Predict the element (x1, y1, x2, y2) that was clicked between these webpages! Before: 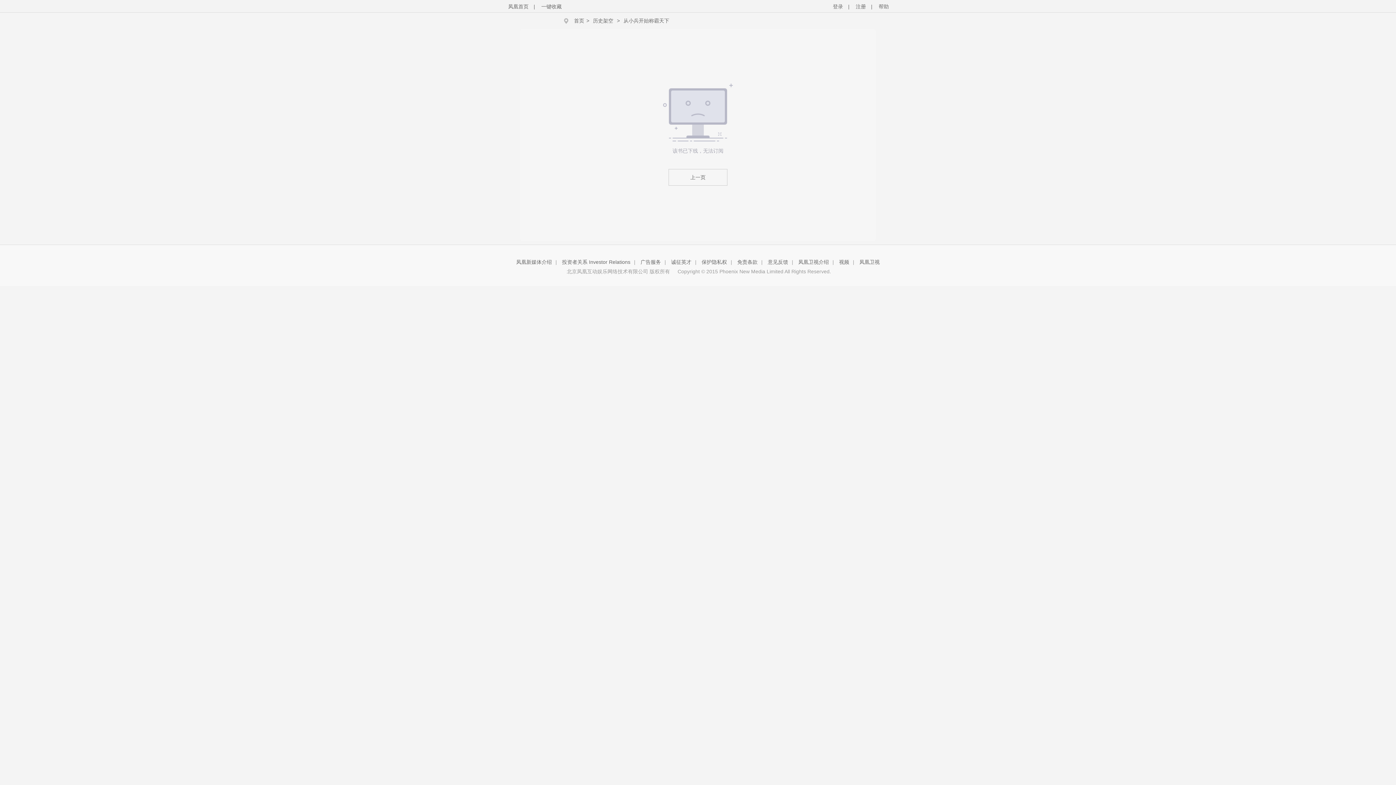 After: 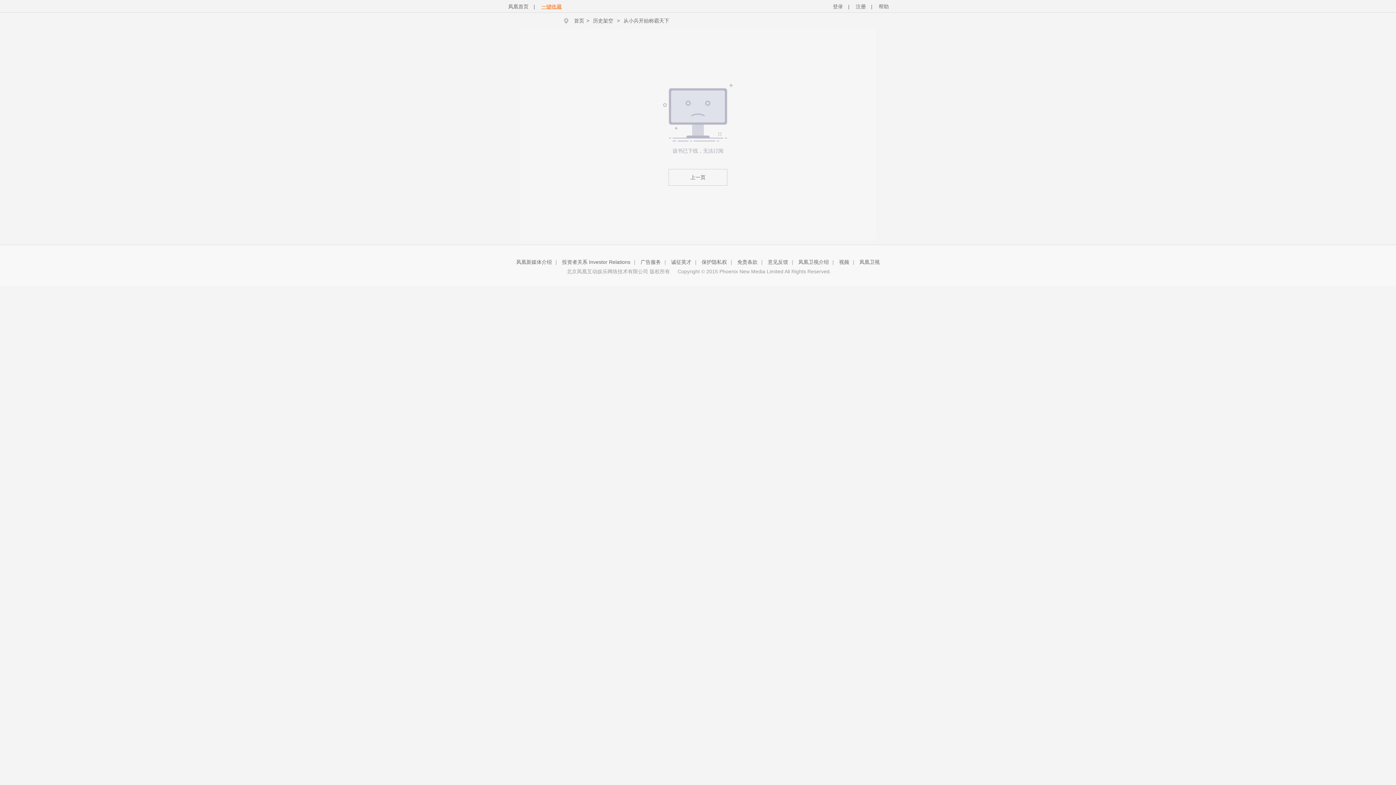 Action: bbox: (541, 3, 561, 9) label: 一键收藏